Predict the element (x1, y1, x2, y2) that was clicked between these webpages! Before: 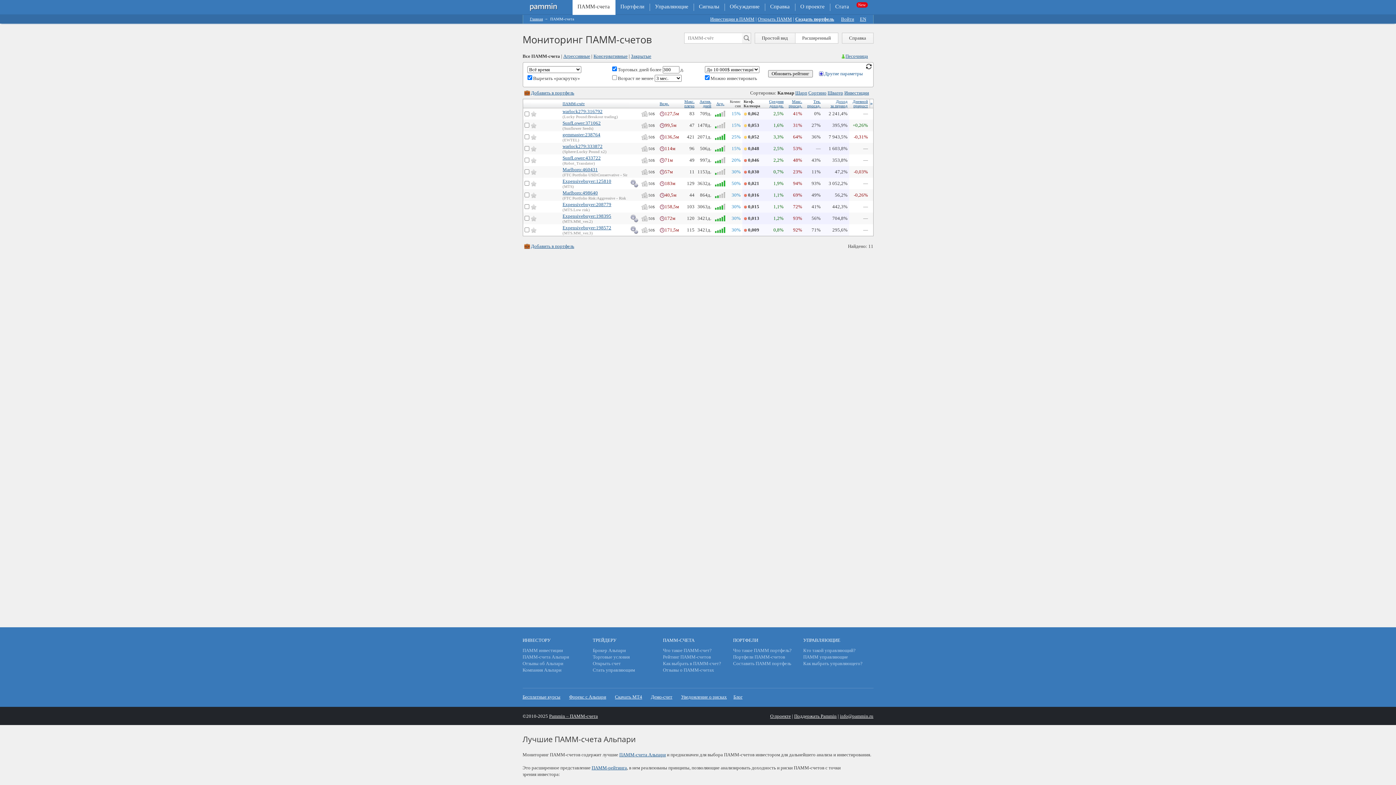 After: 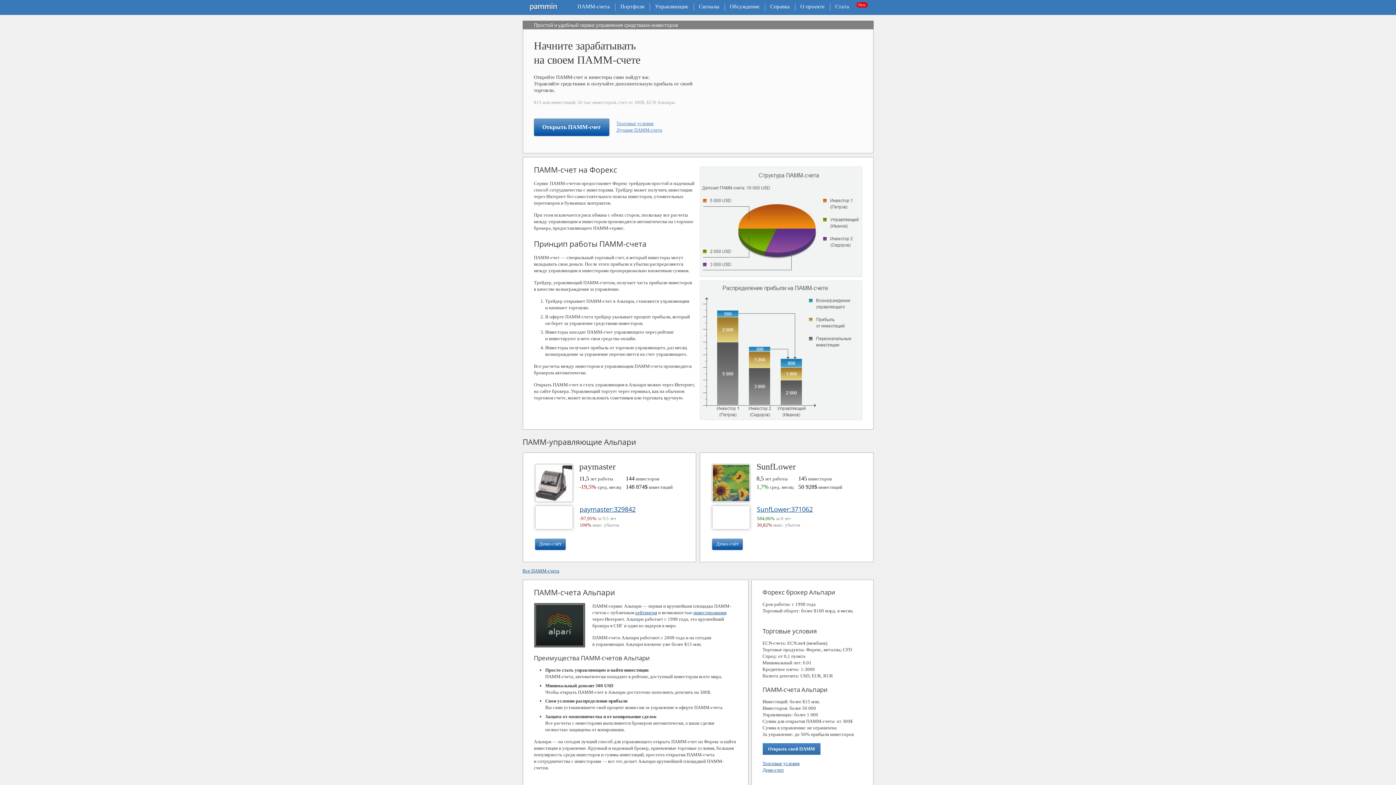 Action: label: Стать управляющим bbox: (592, 667, 635, 673)